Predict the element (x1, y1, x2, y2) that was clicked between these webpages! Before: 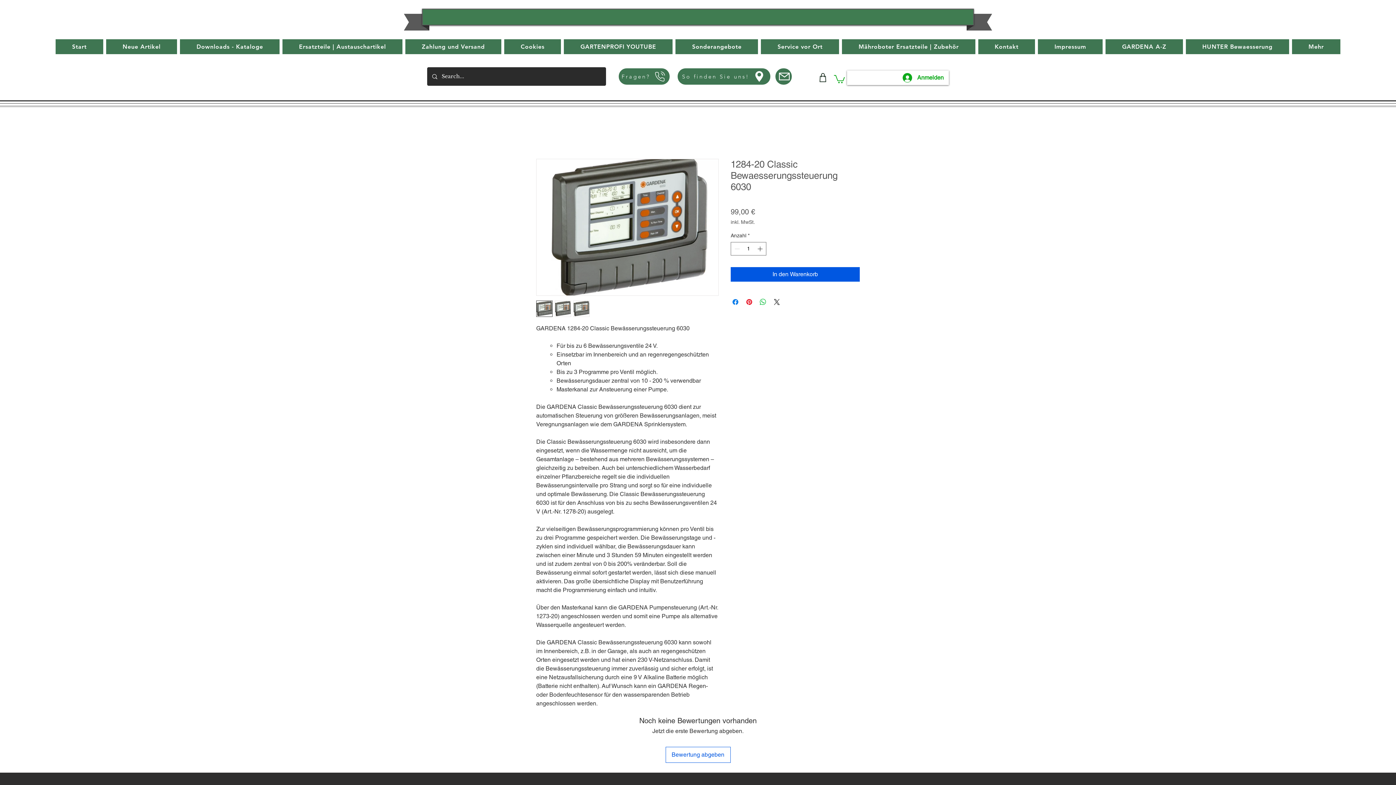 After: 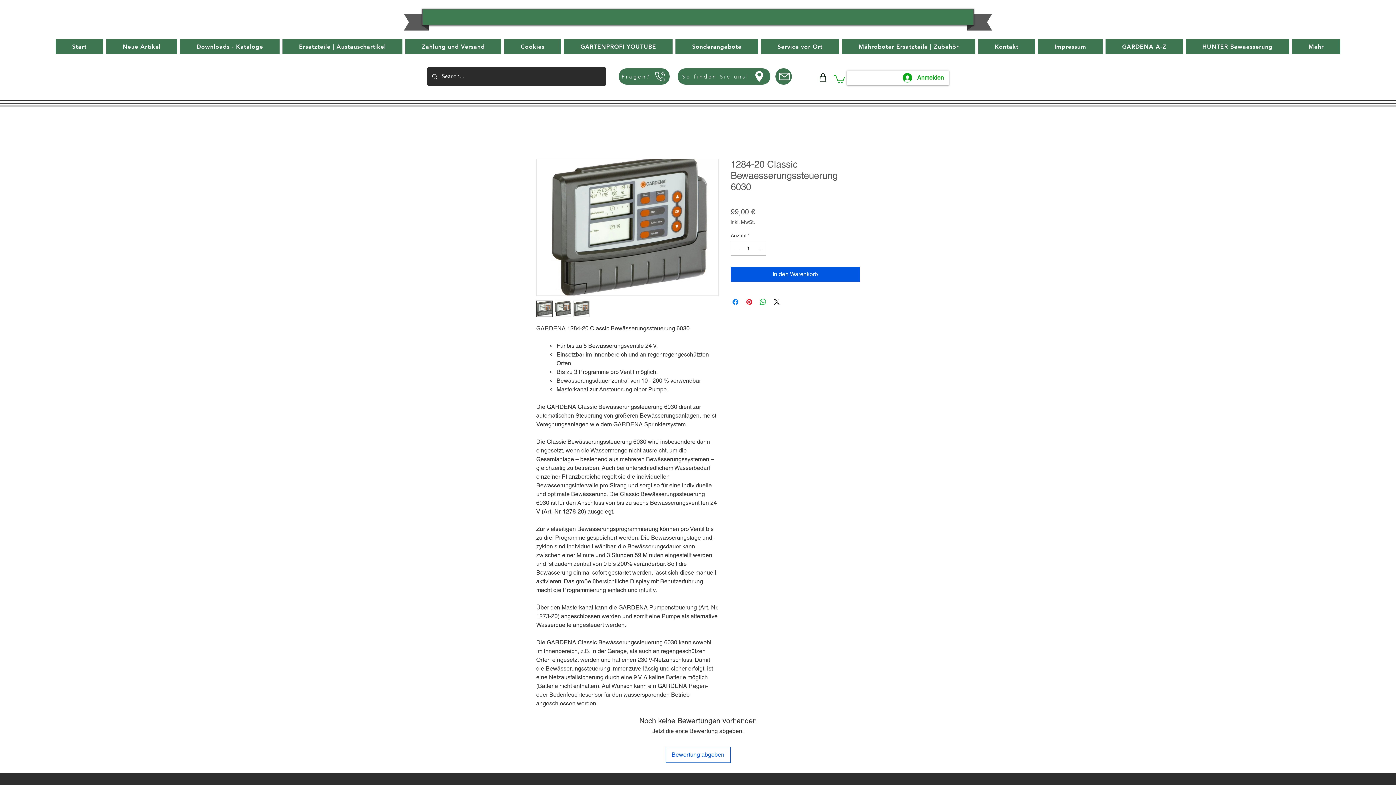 Action: bbox: (573, 300, 589, 317)